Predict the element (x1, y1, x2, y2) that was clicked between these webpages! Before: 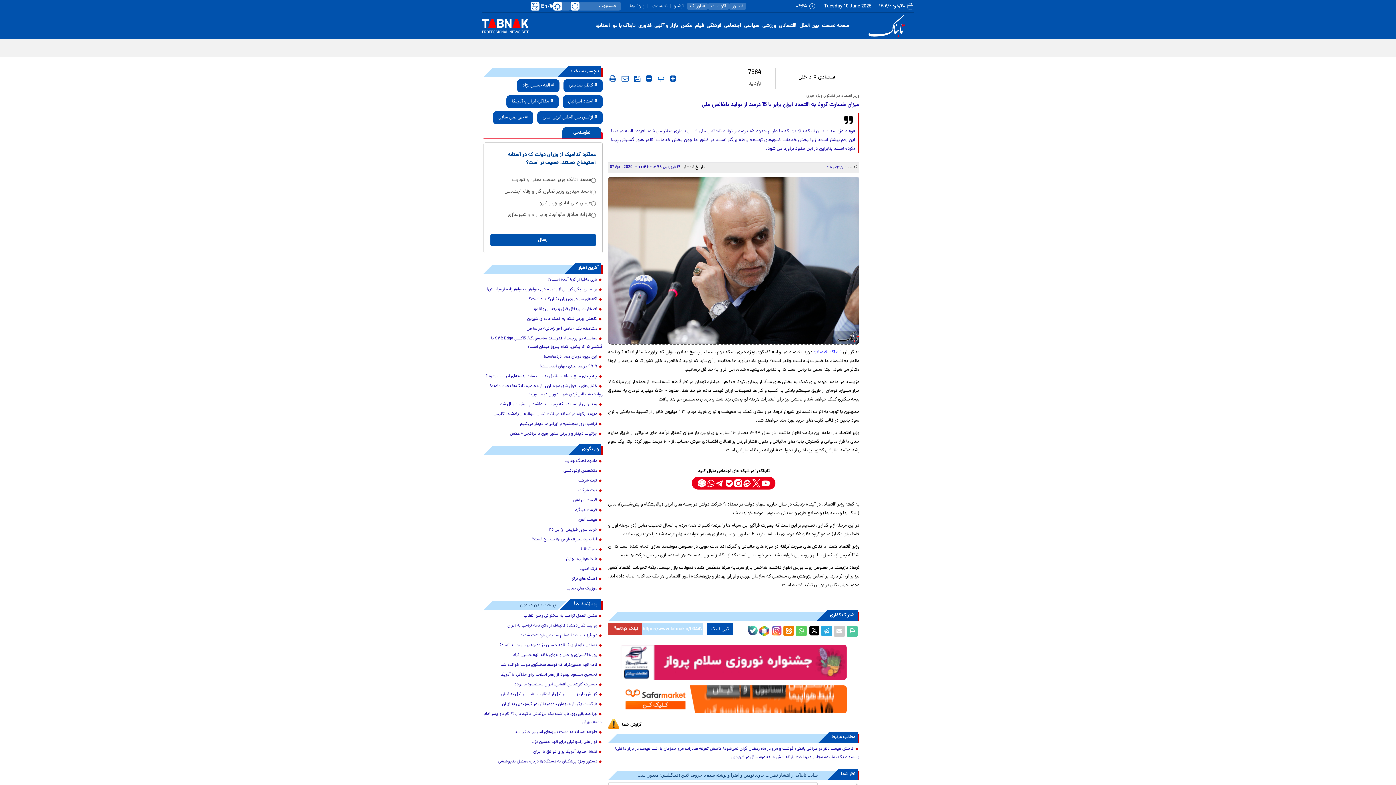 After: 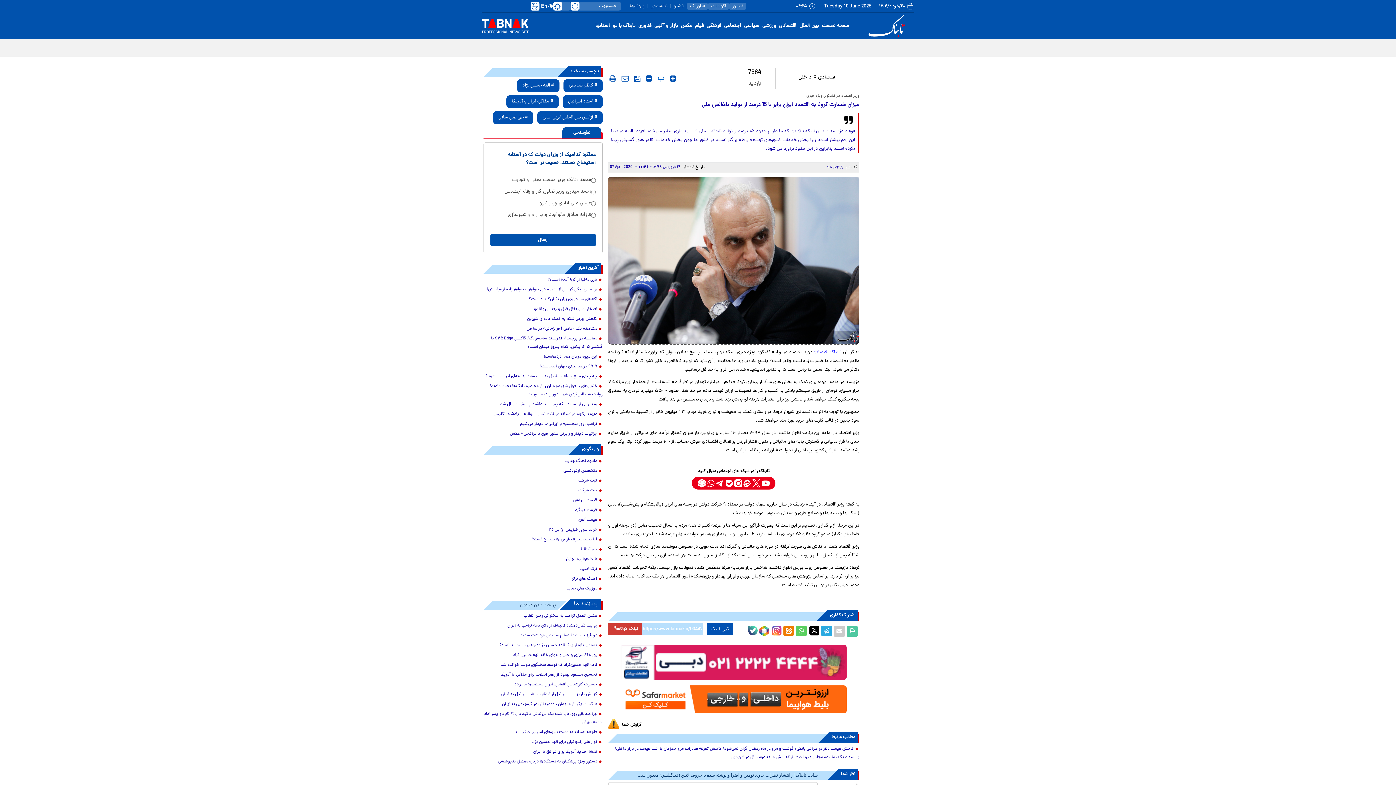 Action: bbox: (483, 641, 602, 650) label: تصاویر تازه از پیکر الهه حسین نژاد؛ چه بر سر جسد آمده؟